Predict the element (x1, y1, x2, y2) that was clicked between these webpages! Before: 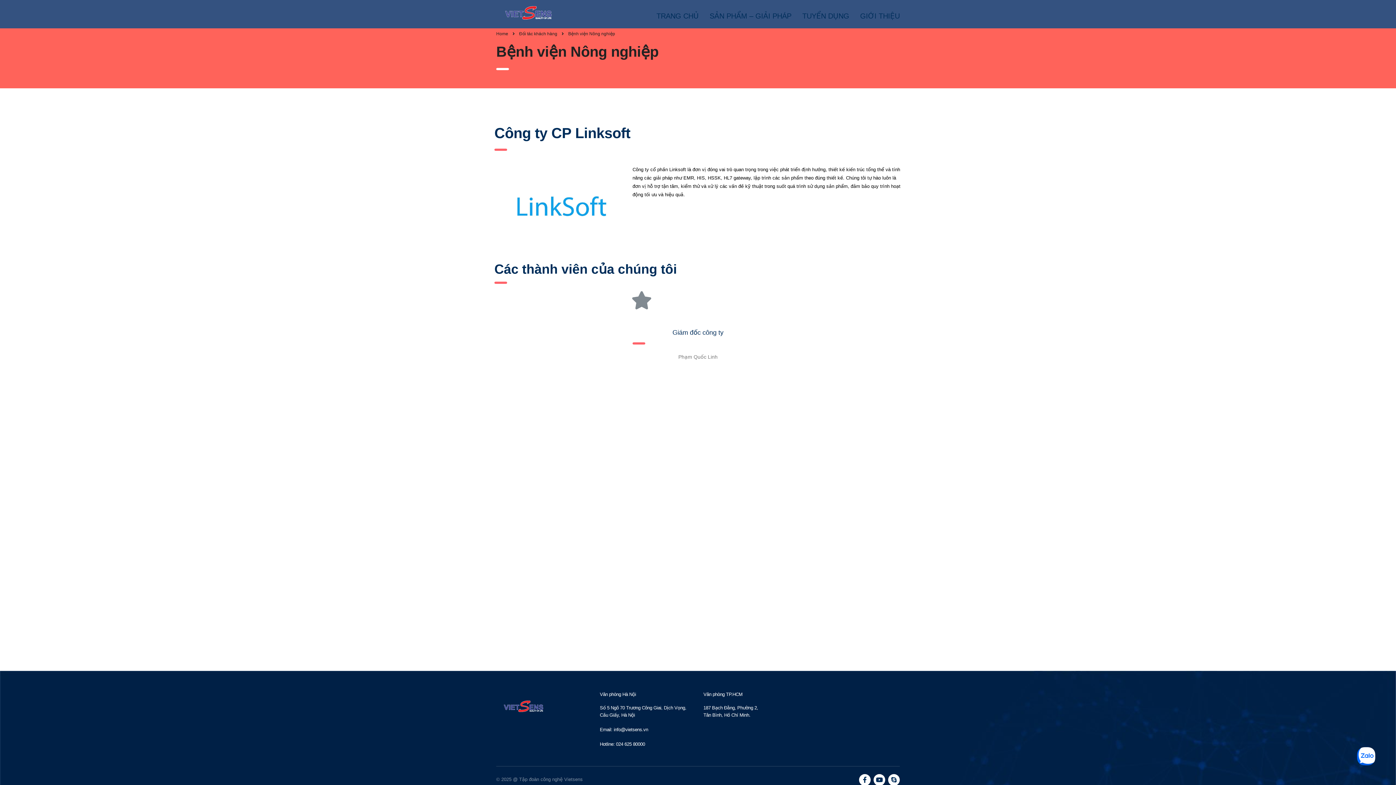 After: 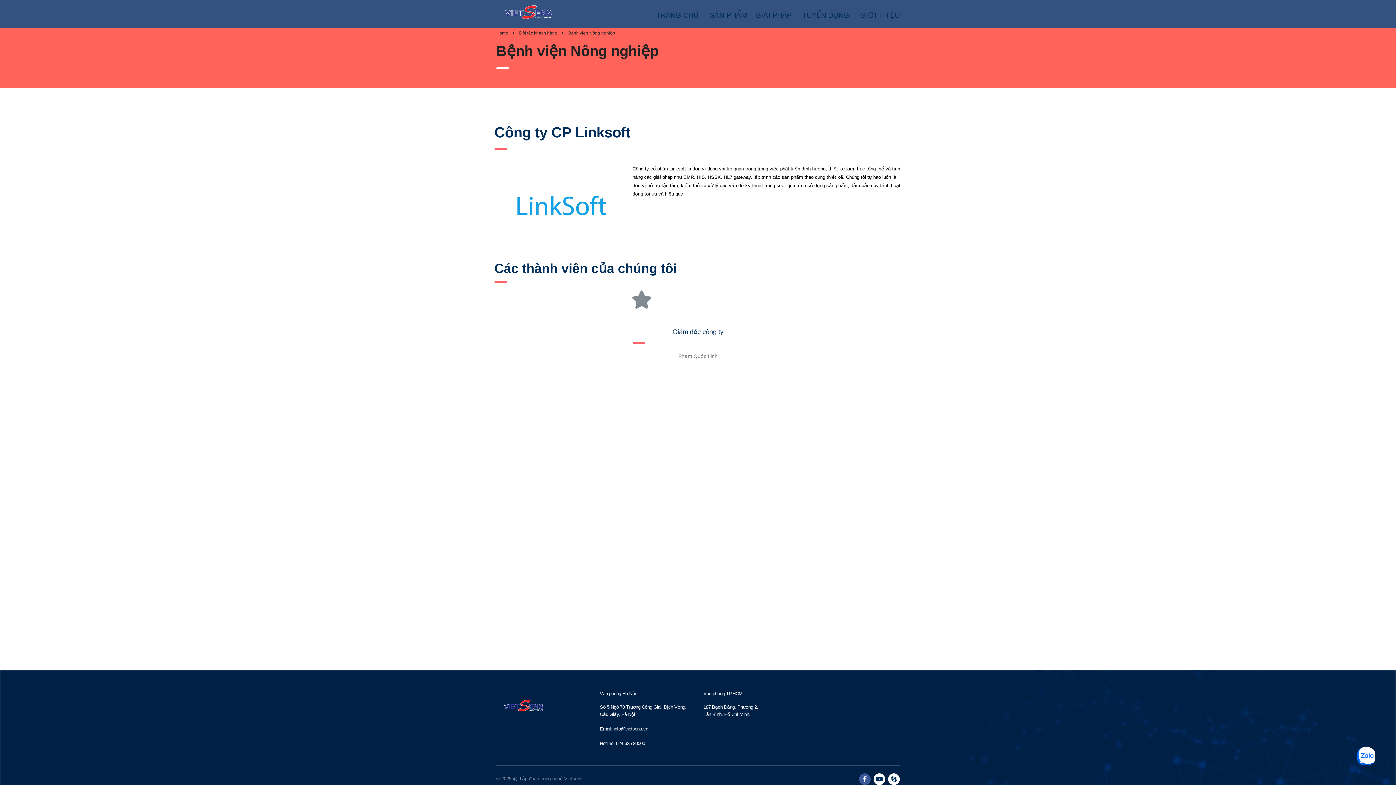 Action: bbox: (859, 774, 870, 786)